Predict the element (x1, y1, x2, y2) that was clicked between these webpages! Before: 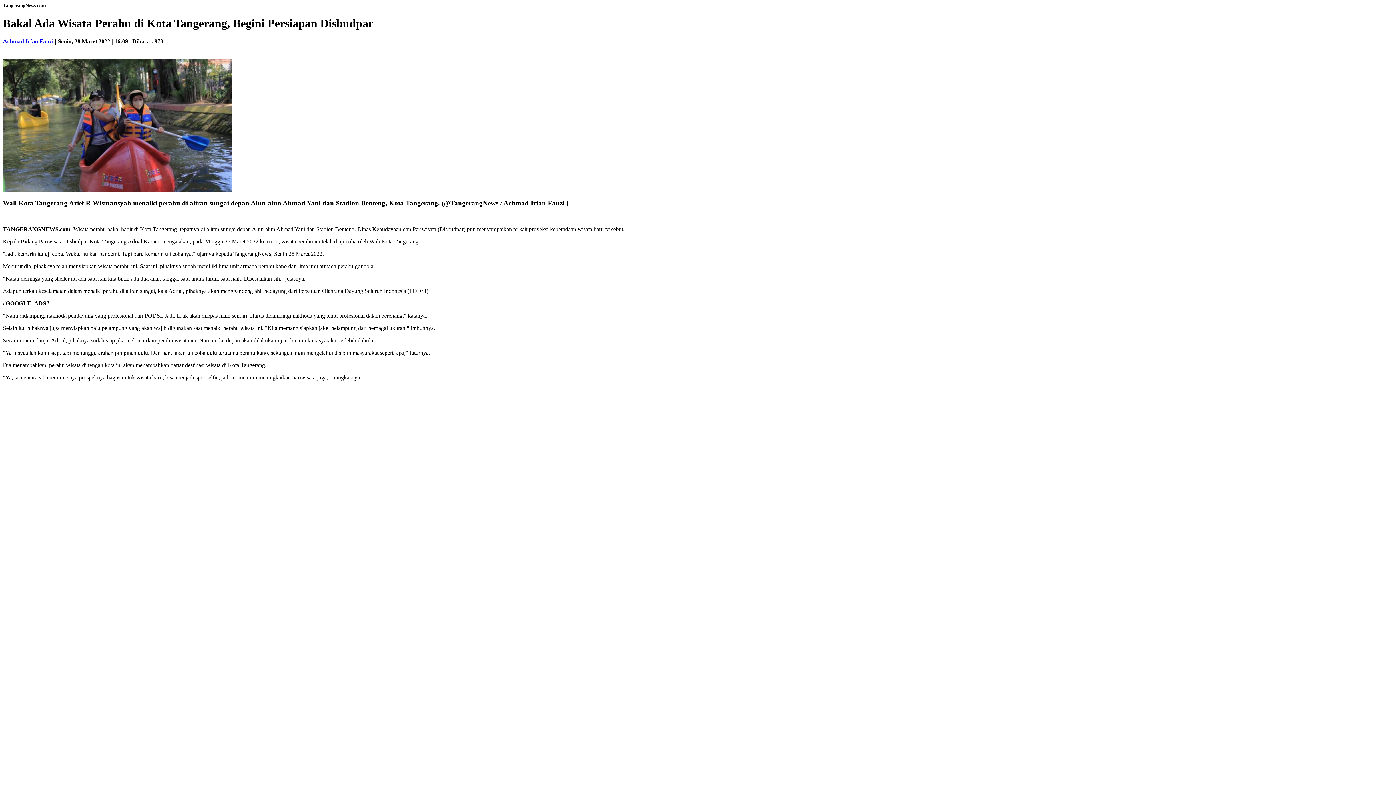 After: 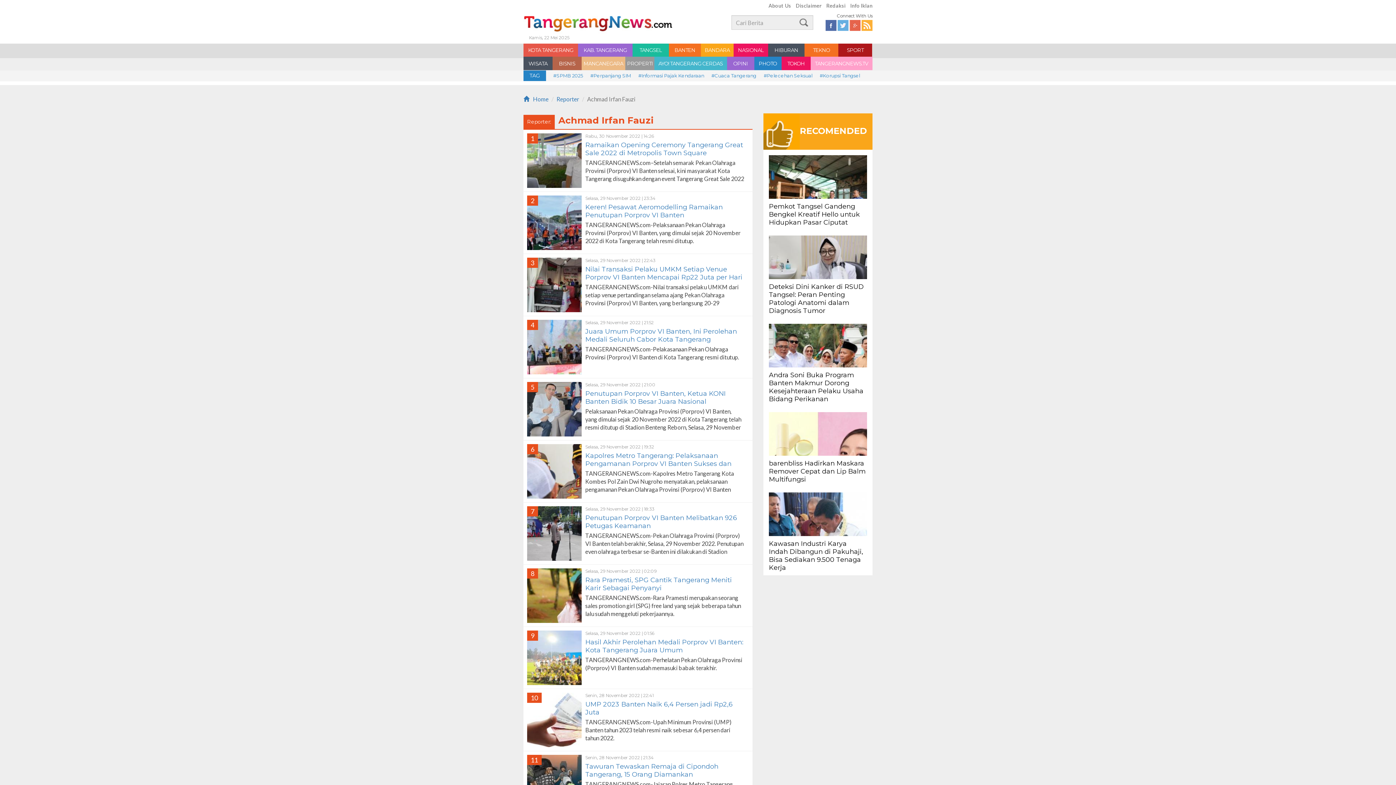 Action: label: Achmad Irfan Fauzi bbox: (2, 38, 53, 44)